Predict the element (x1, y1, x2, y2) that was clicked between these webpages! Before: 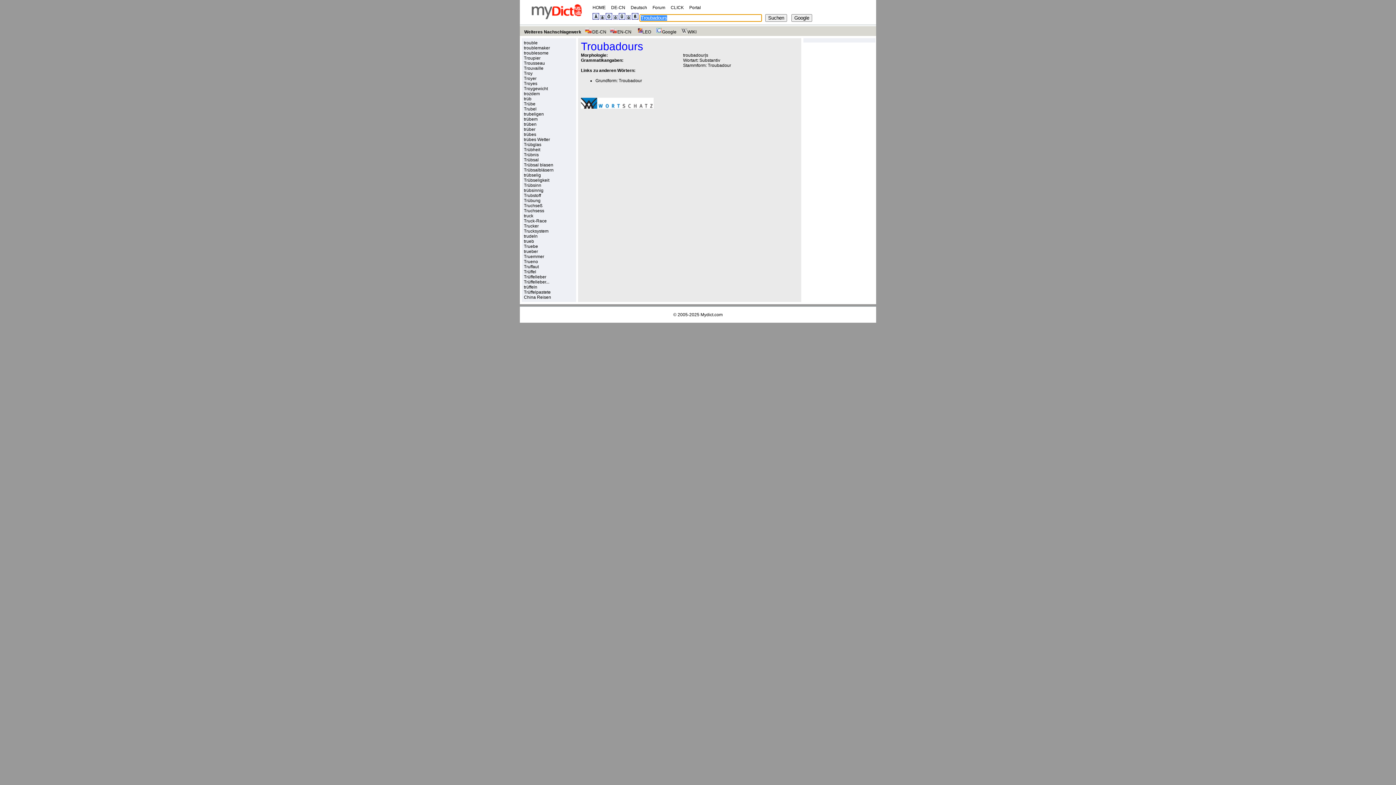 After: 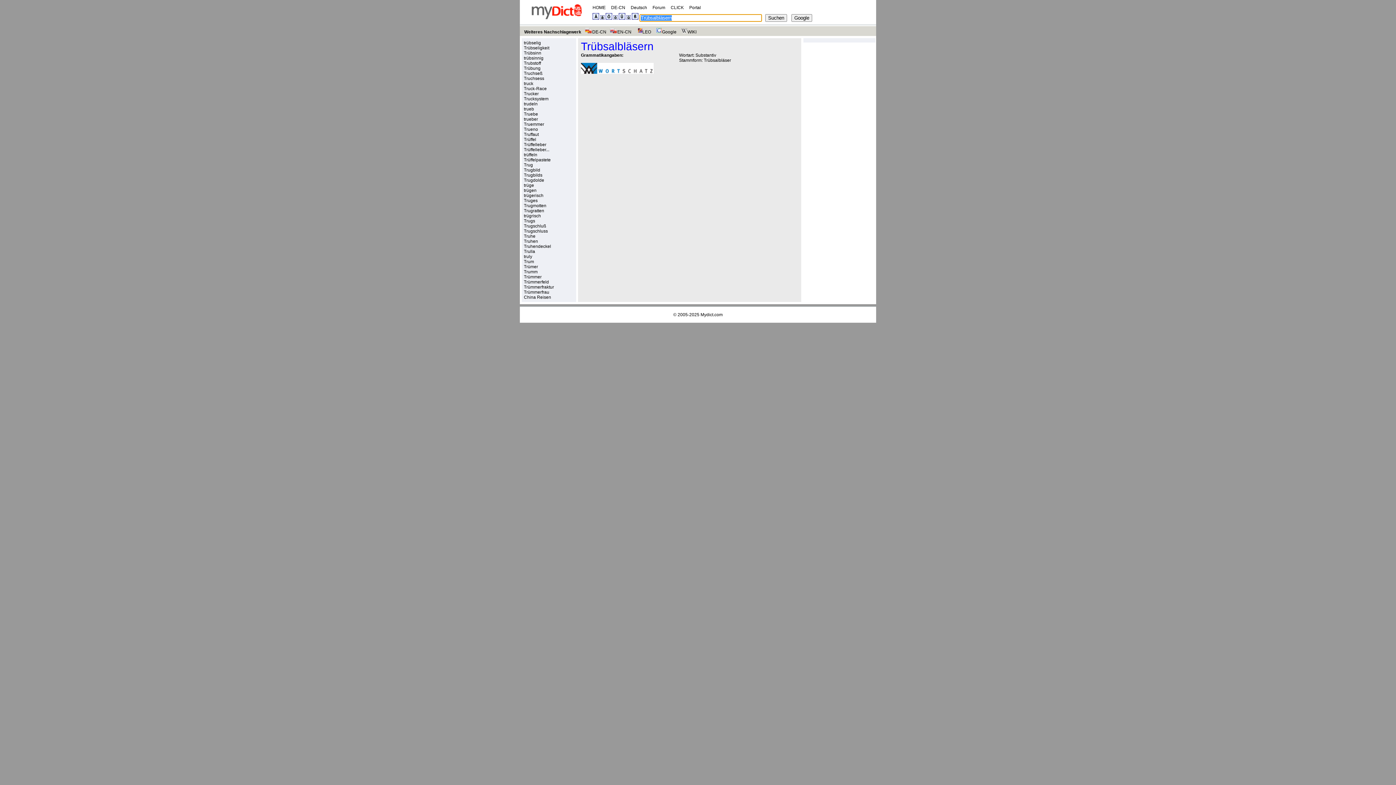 Action: bbox: (524, 167, 574, 172) label: Trübsalbläsern